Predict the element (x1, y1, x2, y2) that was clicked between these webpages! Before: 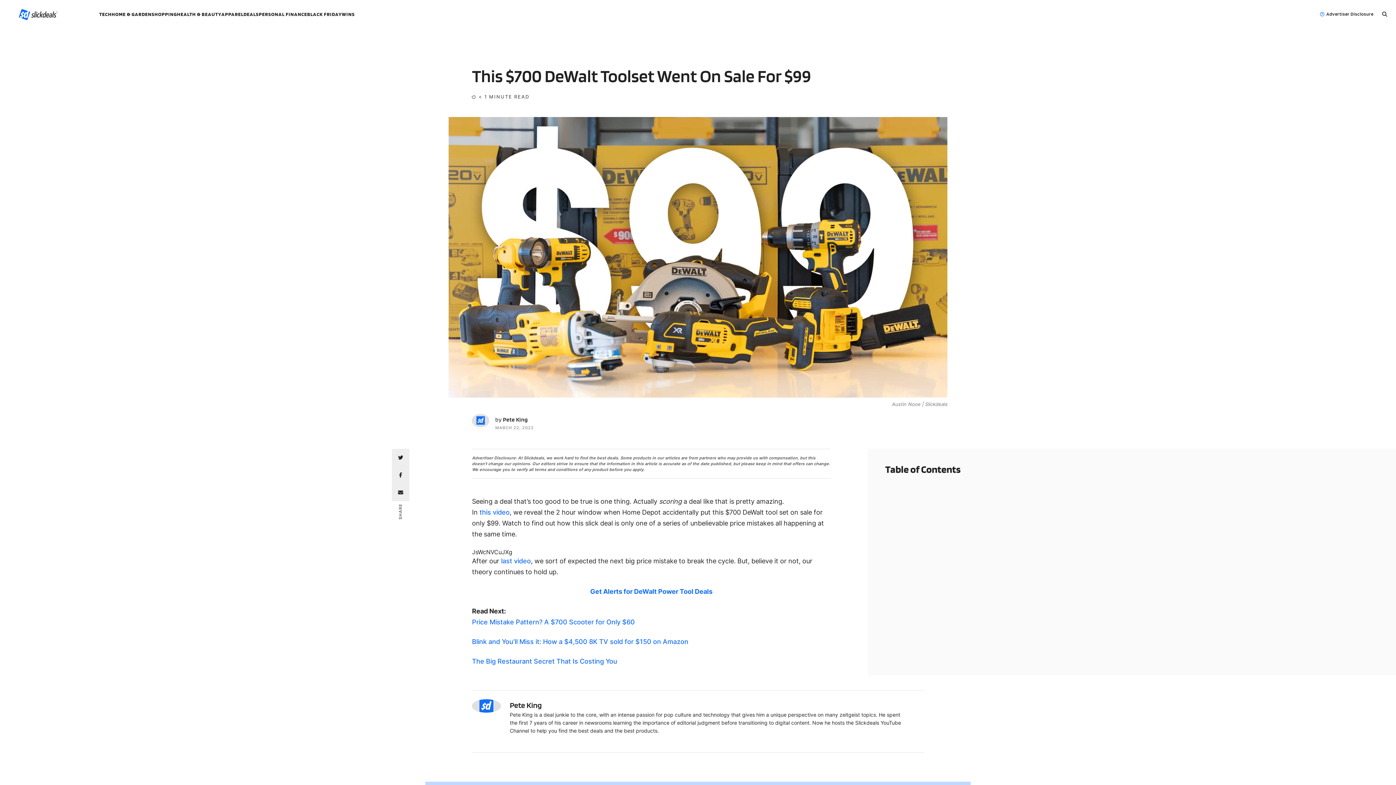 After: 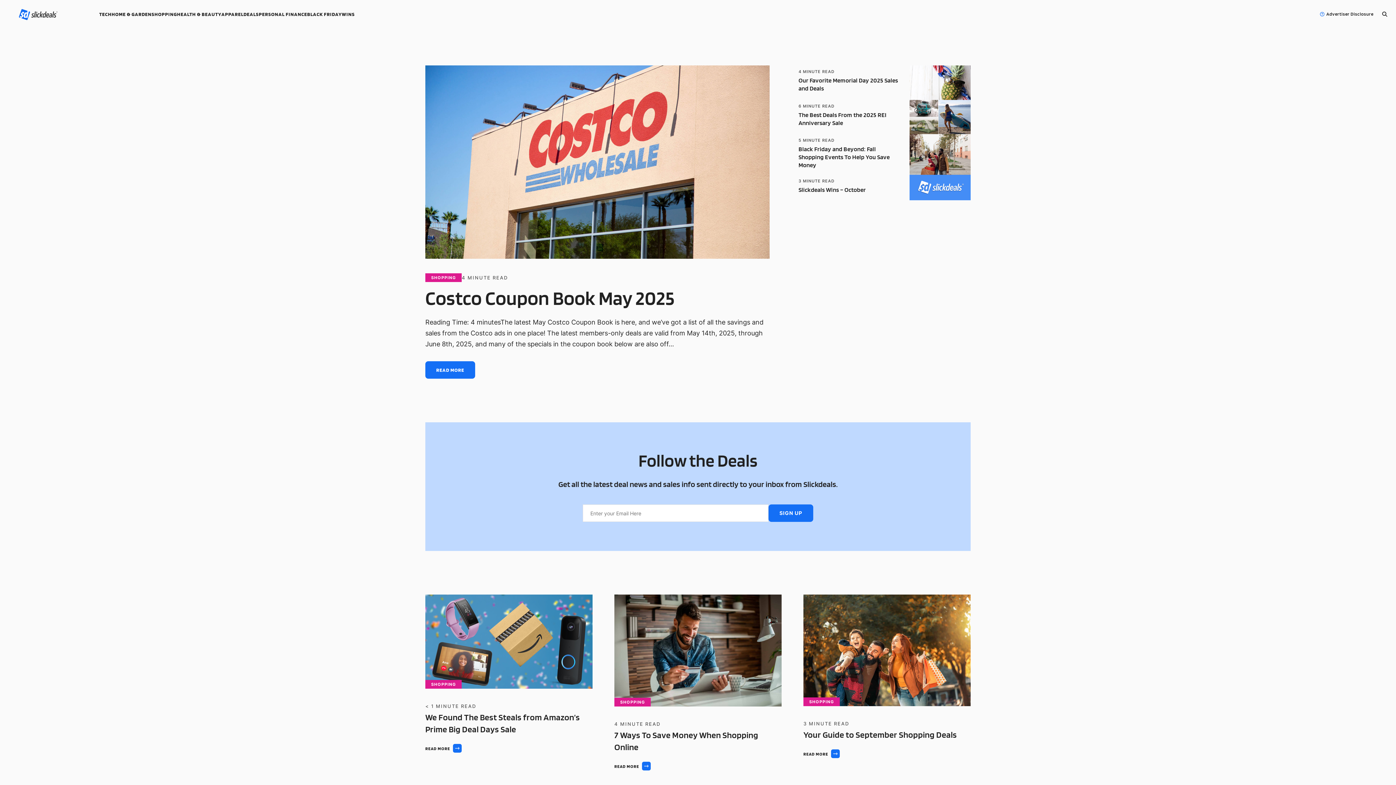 Action: bbox: (18, 8, 84, 20)